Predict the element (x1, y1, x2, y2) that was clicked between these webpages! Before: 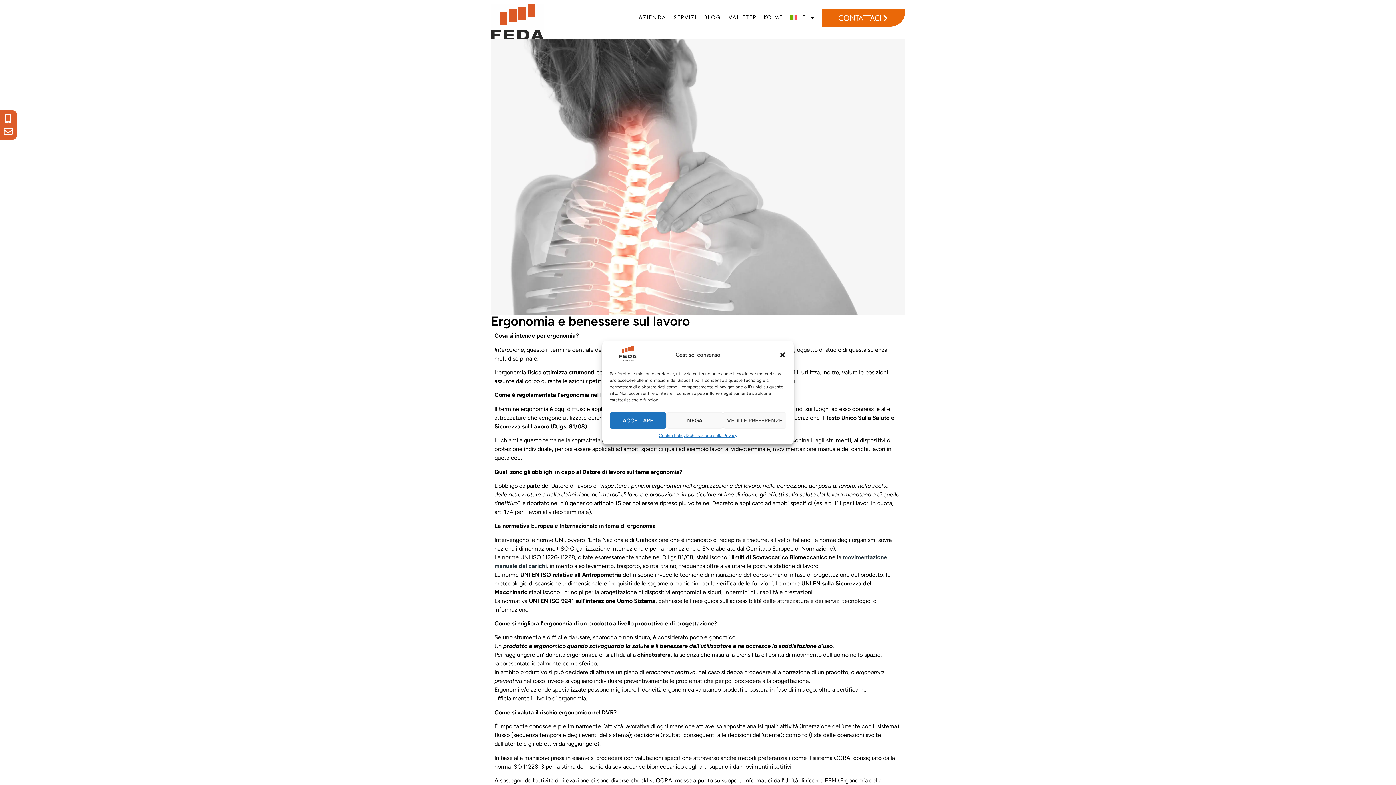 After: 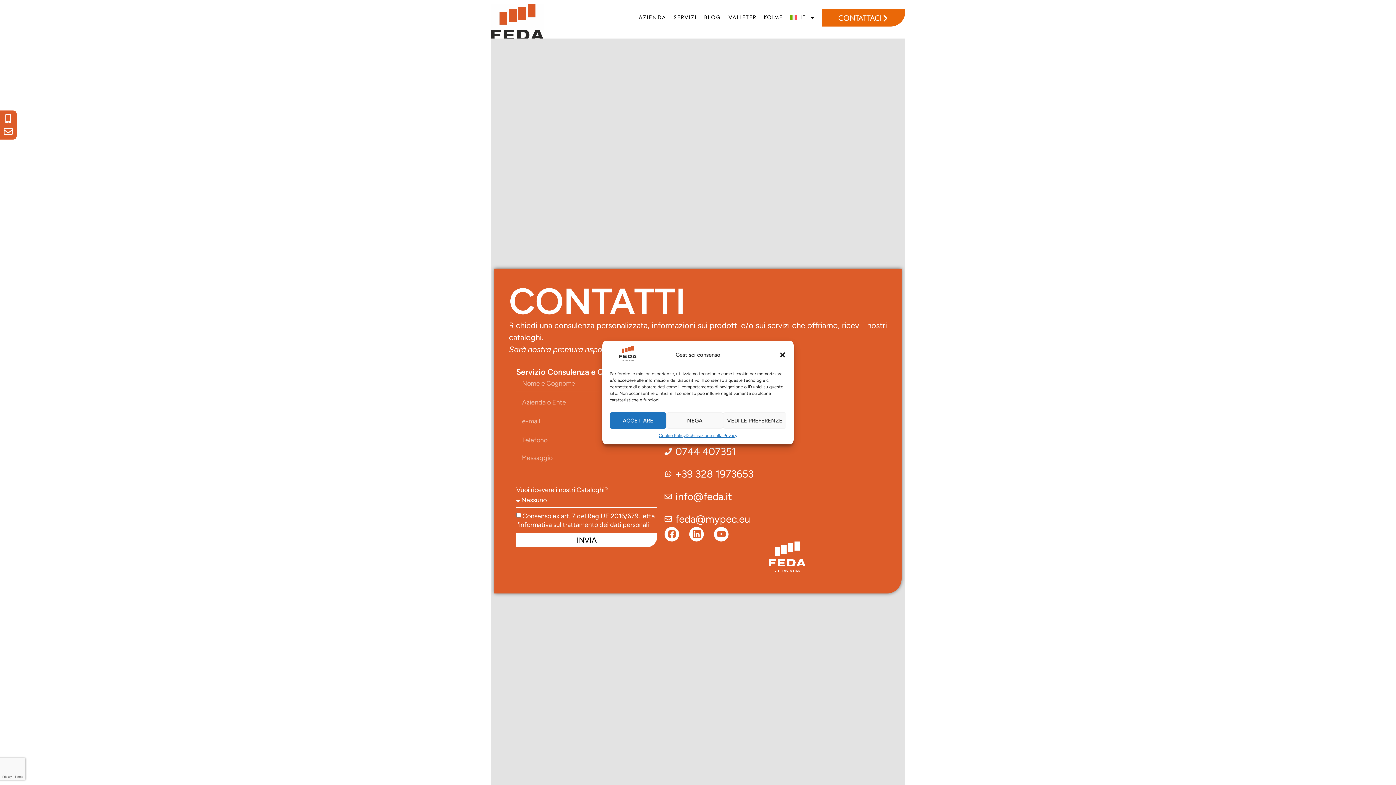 Action: label: CONTATTACI bbox: (822, 9, 905, 26)